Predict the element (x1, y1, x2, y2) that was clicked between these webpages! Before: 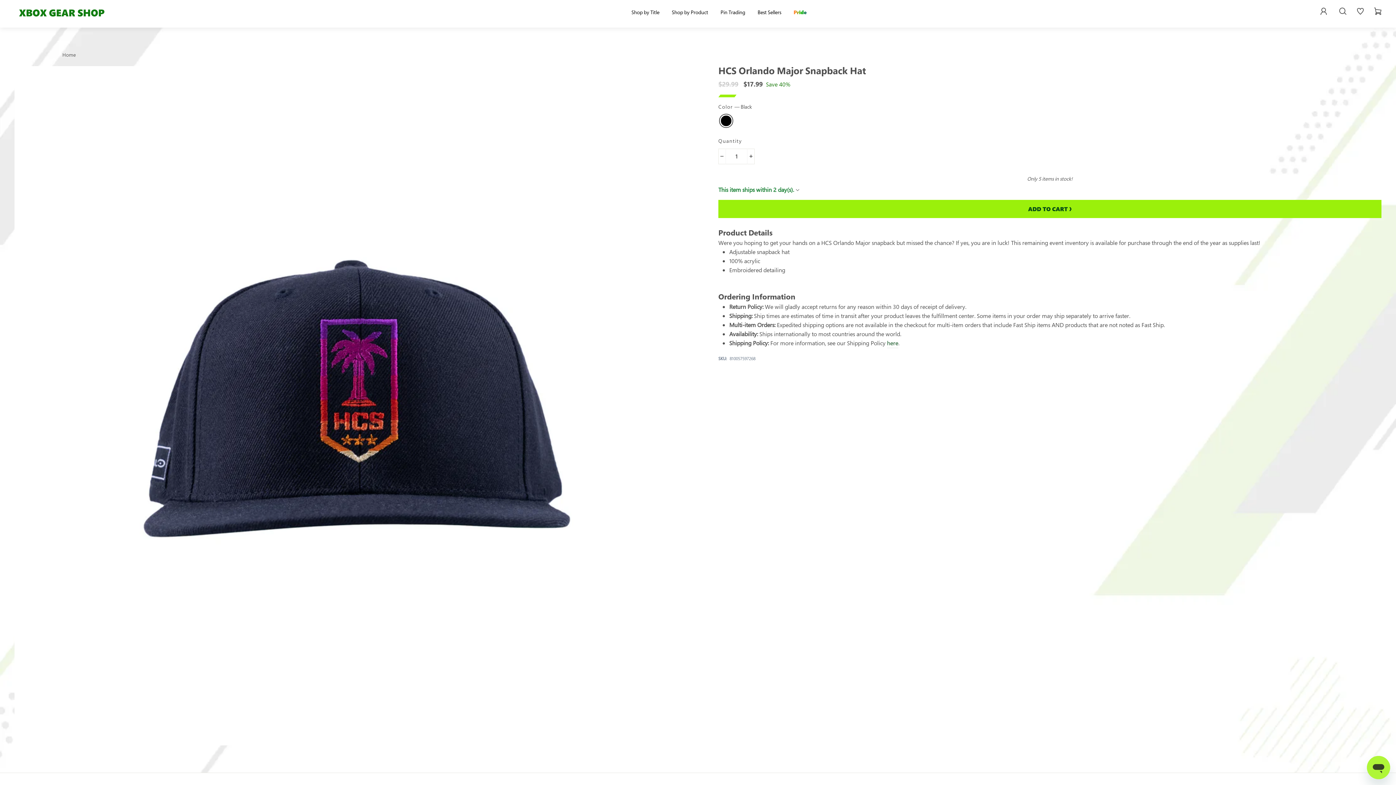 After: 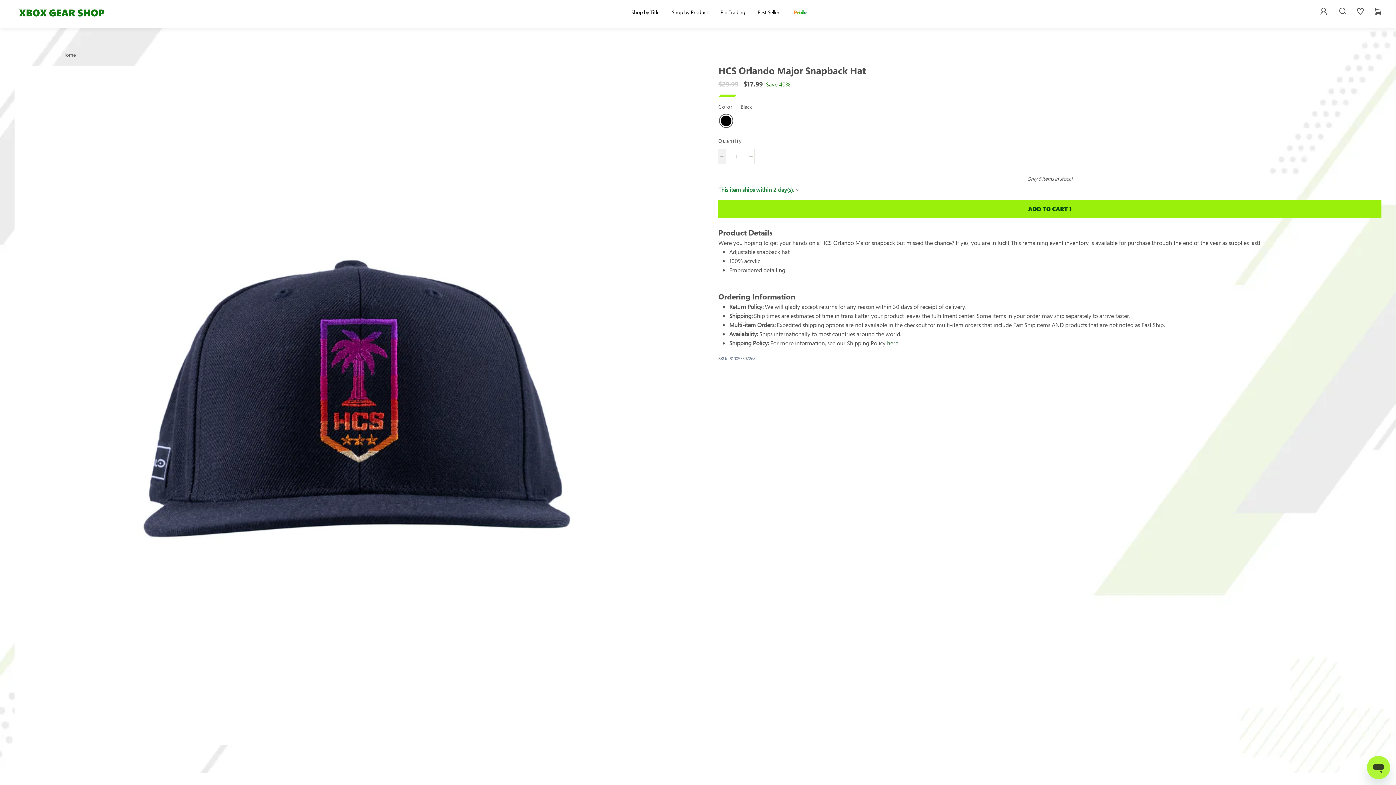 Action: bbox: (718, 148, 726, 164) label: Reduce item quantity by one